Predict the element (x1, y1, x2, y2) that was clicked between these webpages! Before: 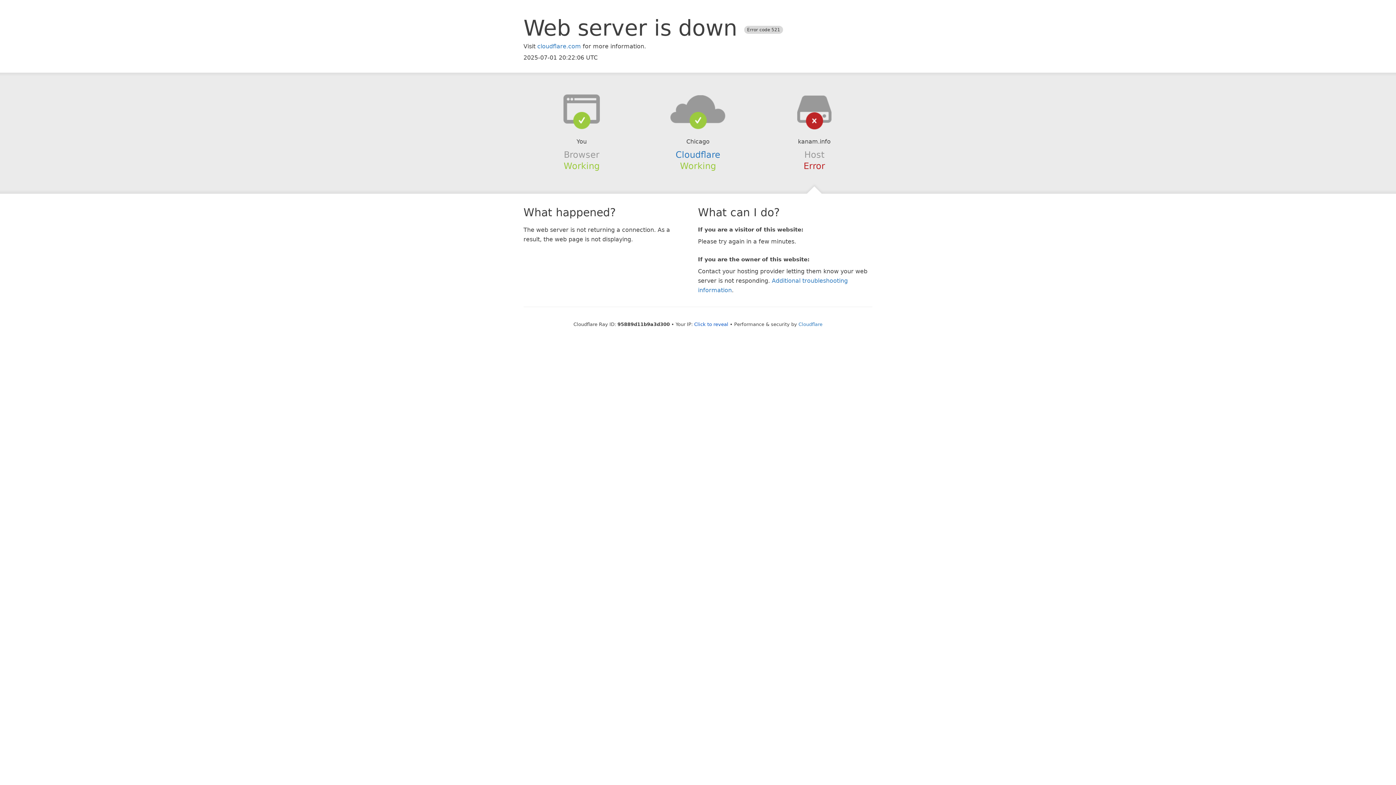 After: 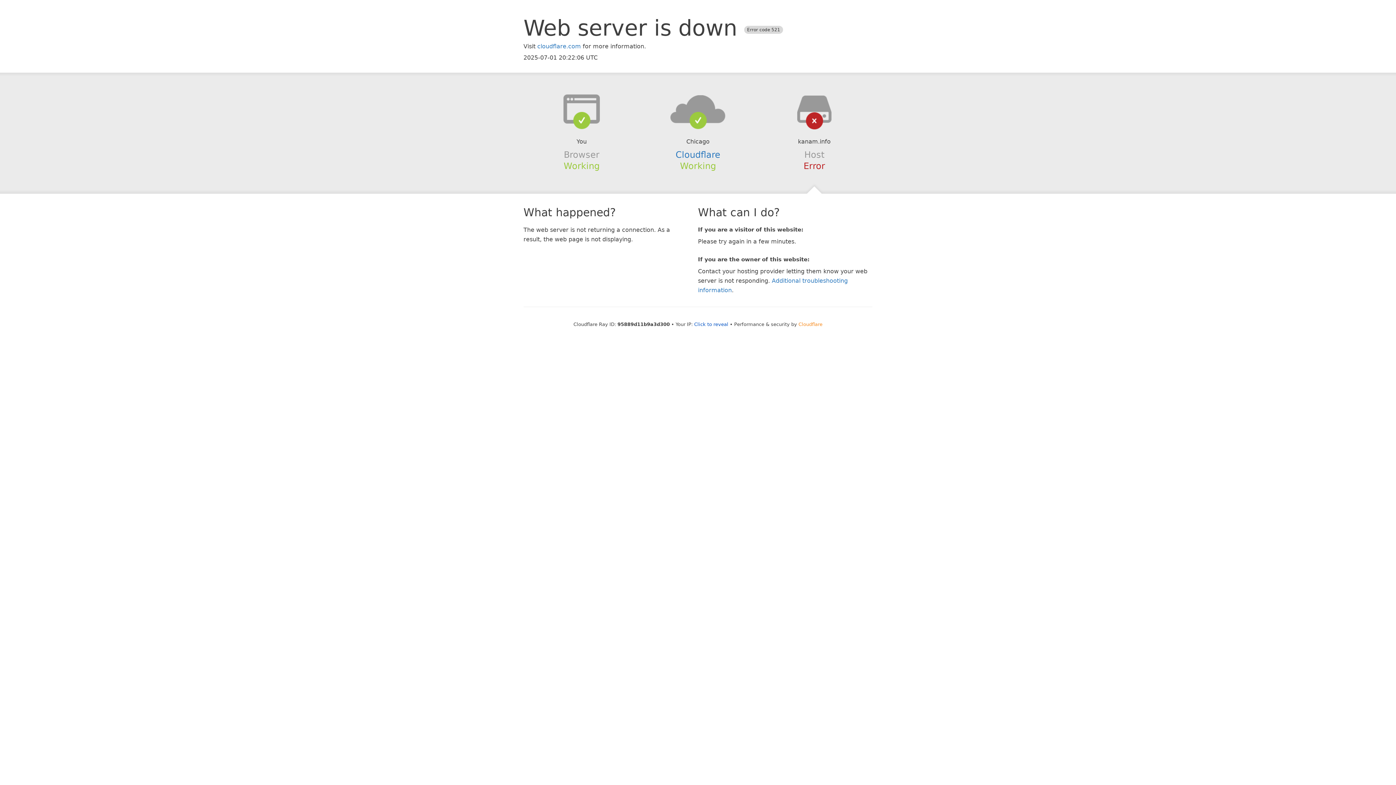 Action: bbox: (798, 321, 822, 327) label: Cloudflare